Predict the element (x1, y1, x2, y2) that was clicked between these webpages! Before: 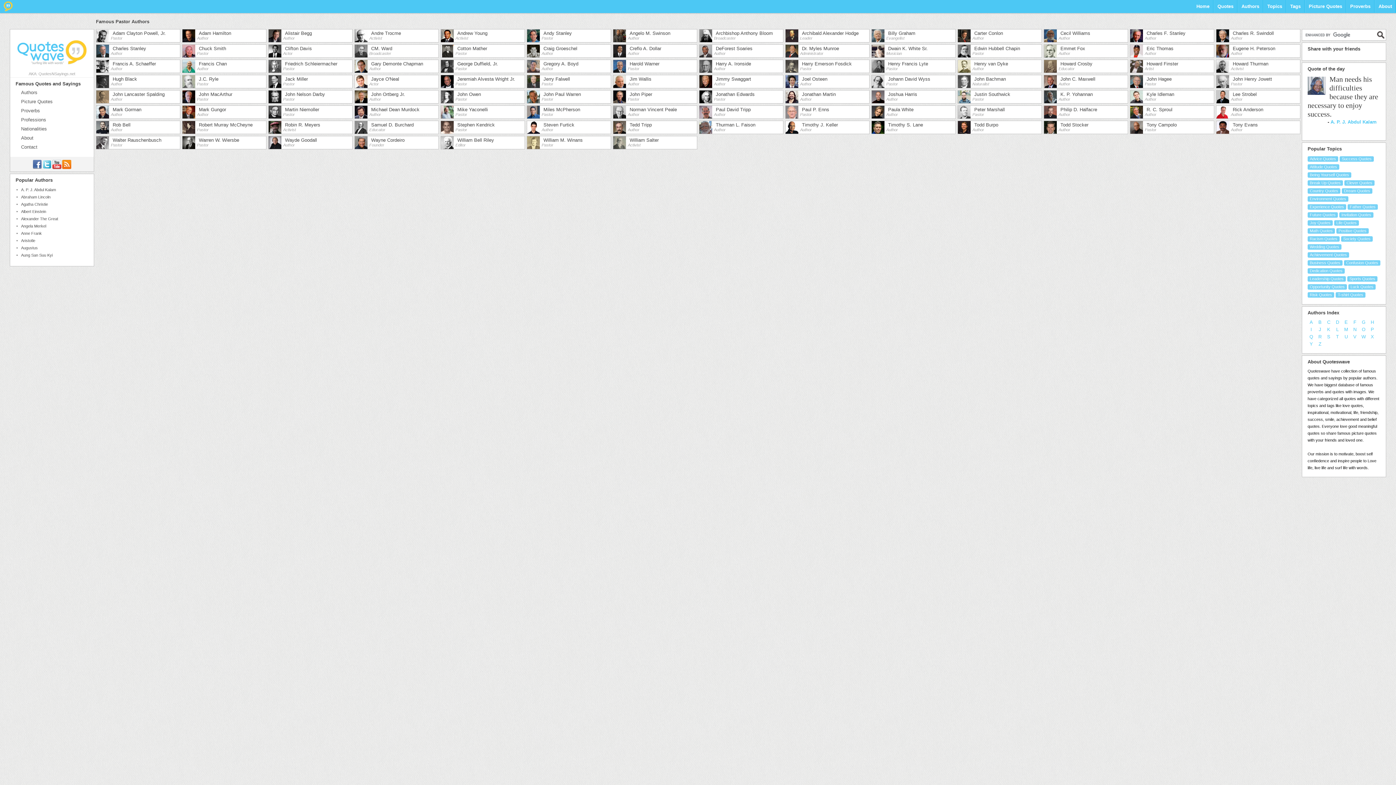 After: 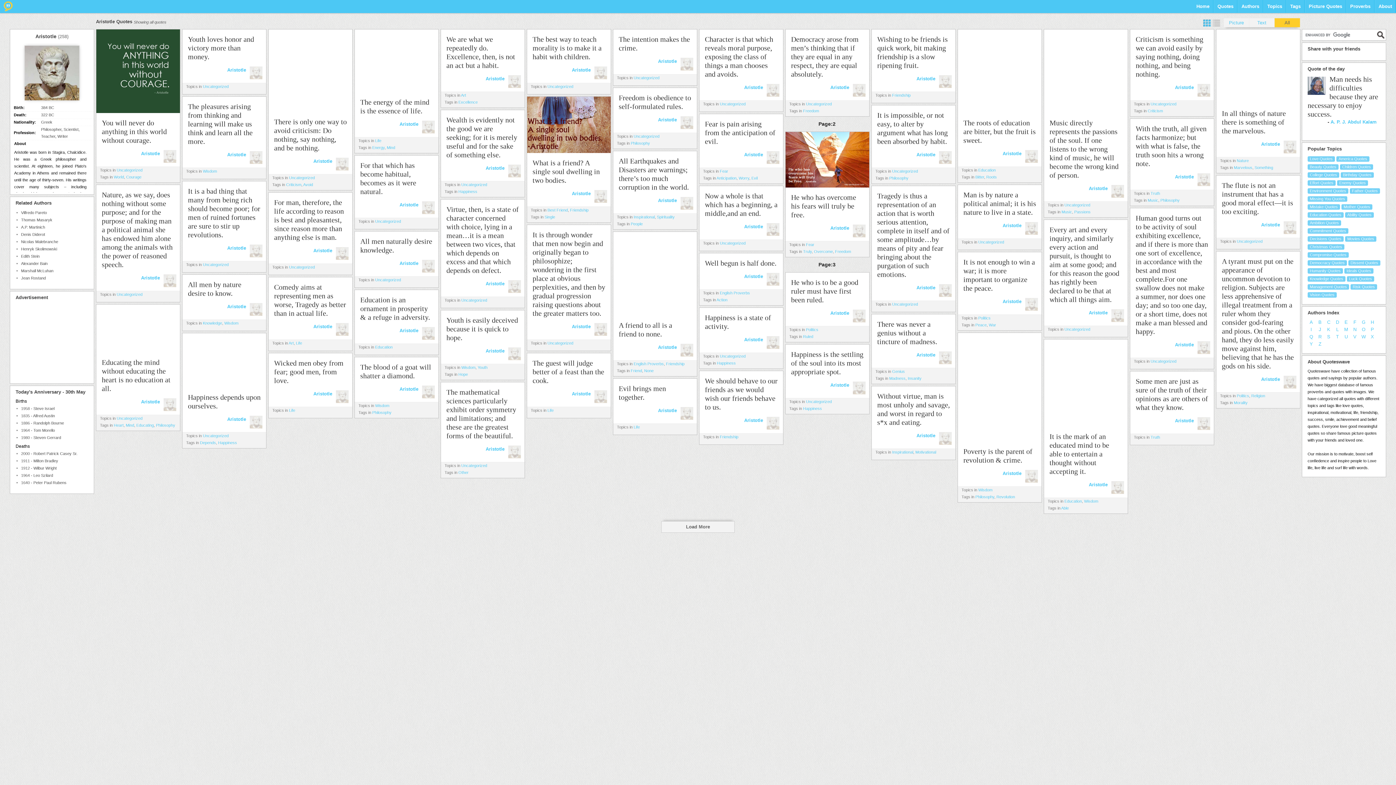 Action: bbox: (21, 238, 35, 242) label: Aristotle